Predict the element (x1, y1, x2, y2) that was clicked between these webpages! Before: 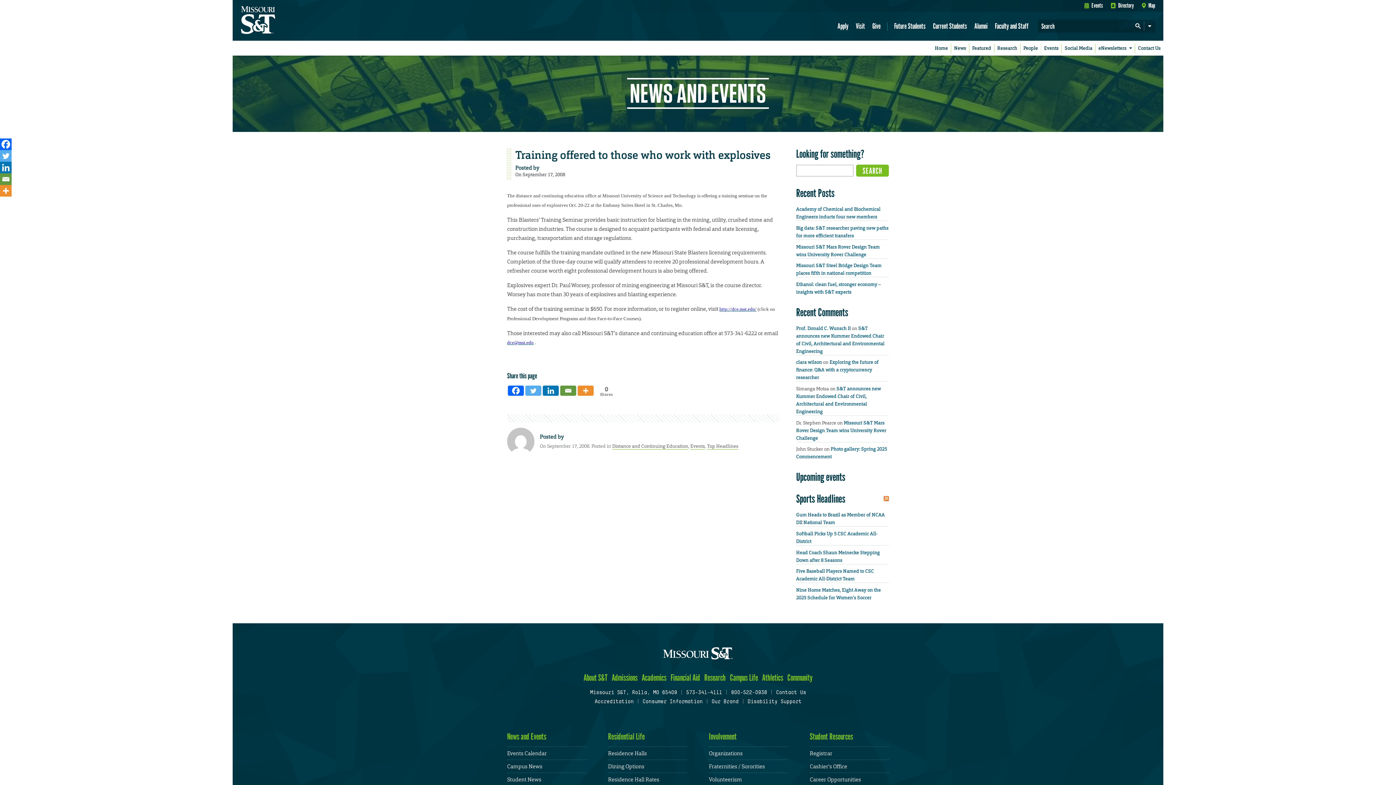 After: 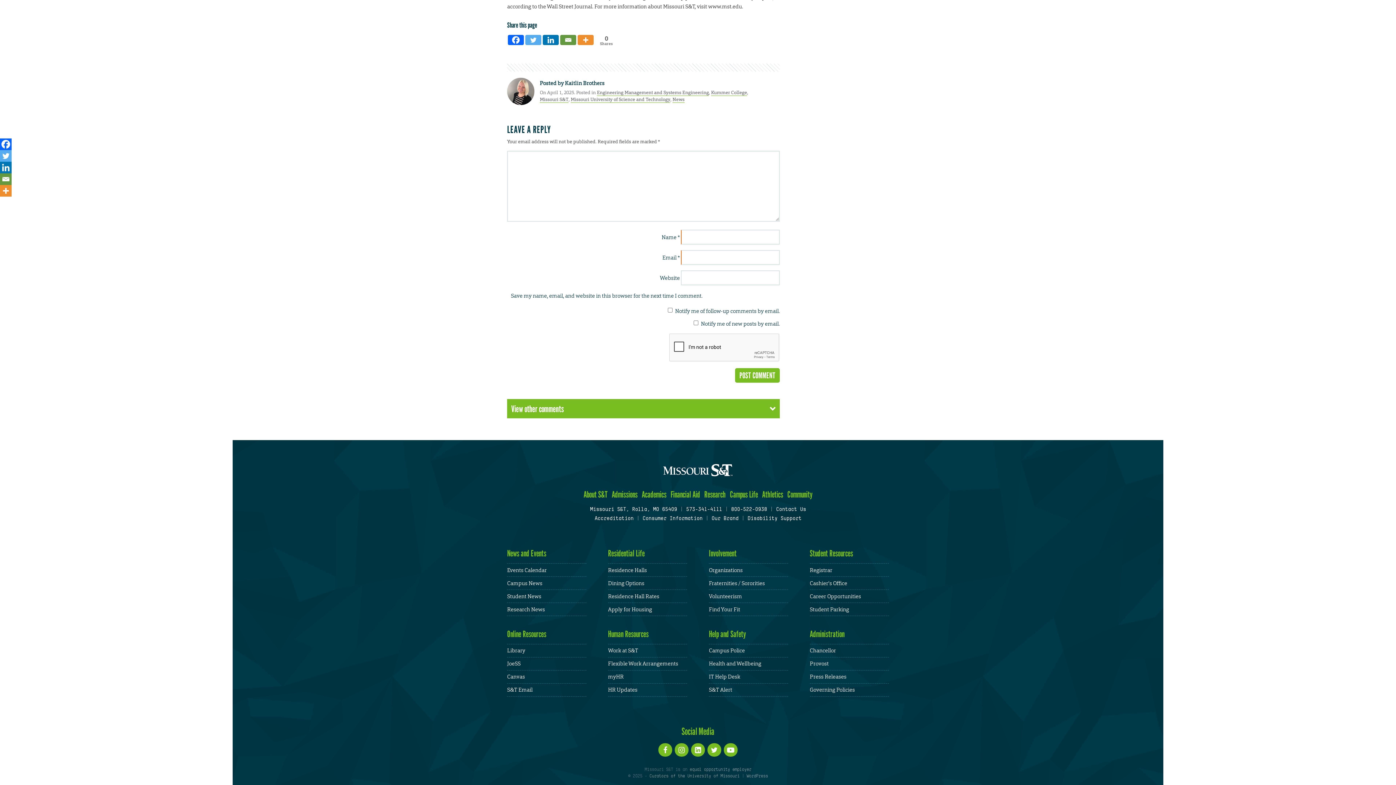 Action: label: Exploring the future of finance: Q&A with a cryptocurrency researcher  bbox: (796, 359, 878, 380)